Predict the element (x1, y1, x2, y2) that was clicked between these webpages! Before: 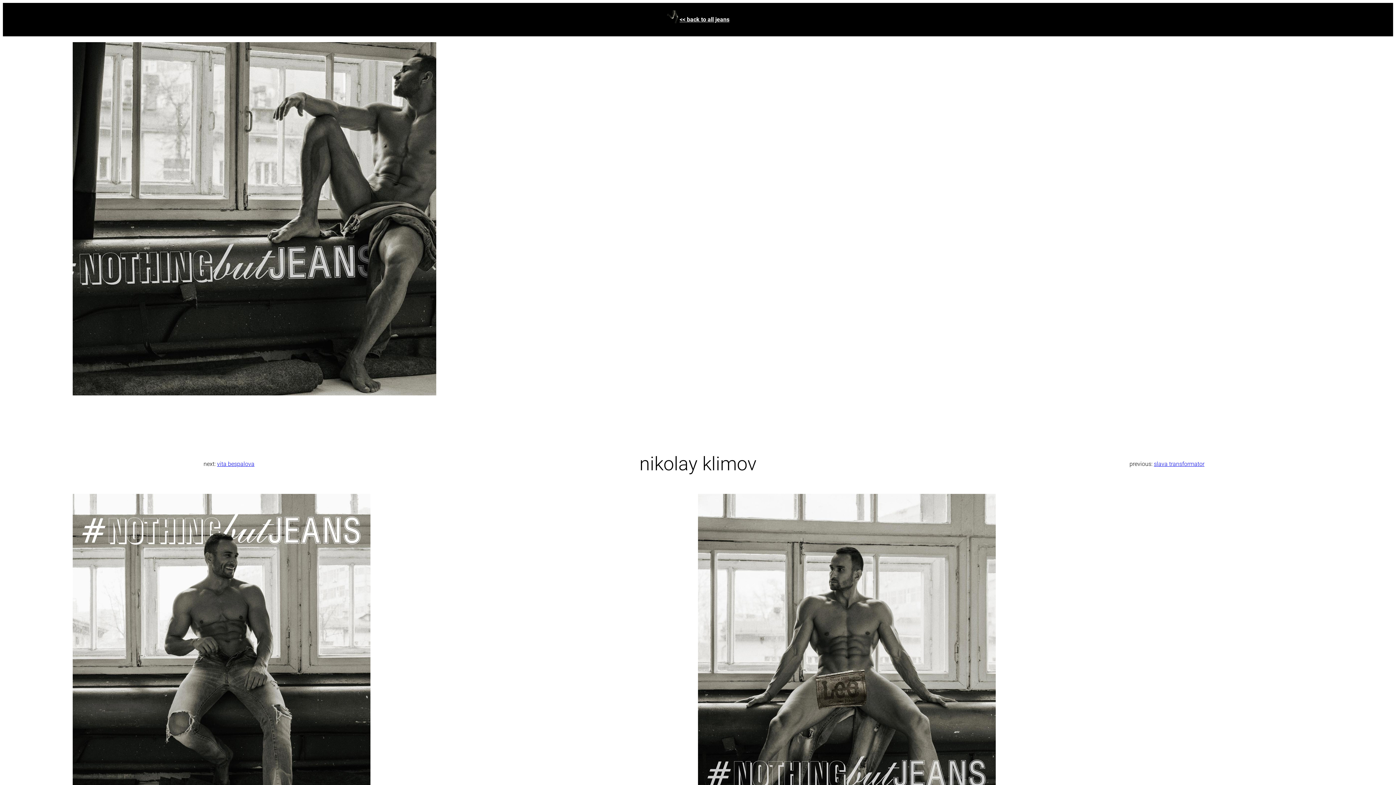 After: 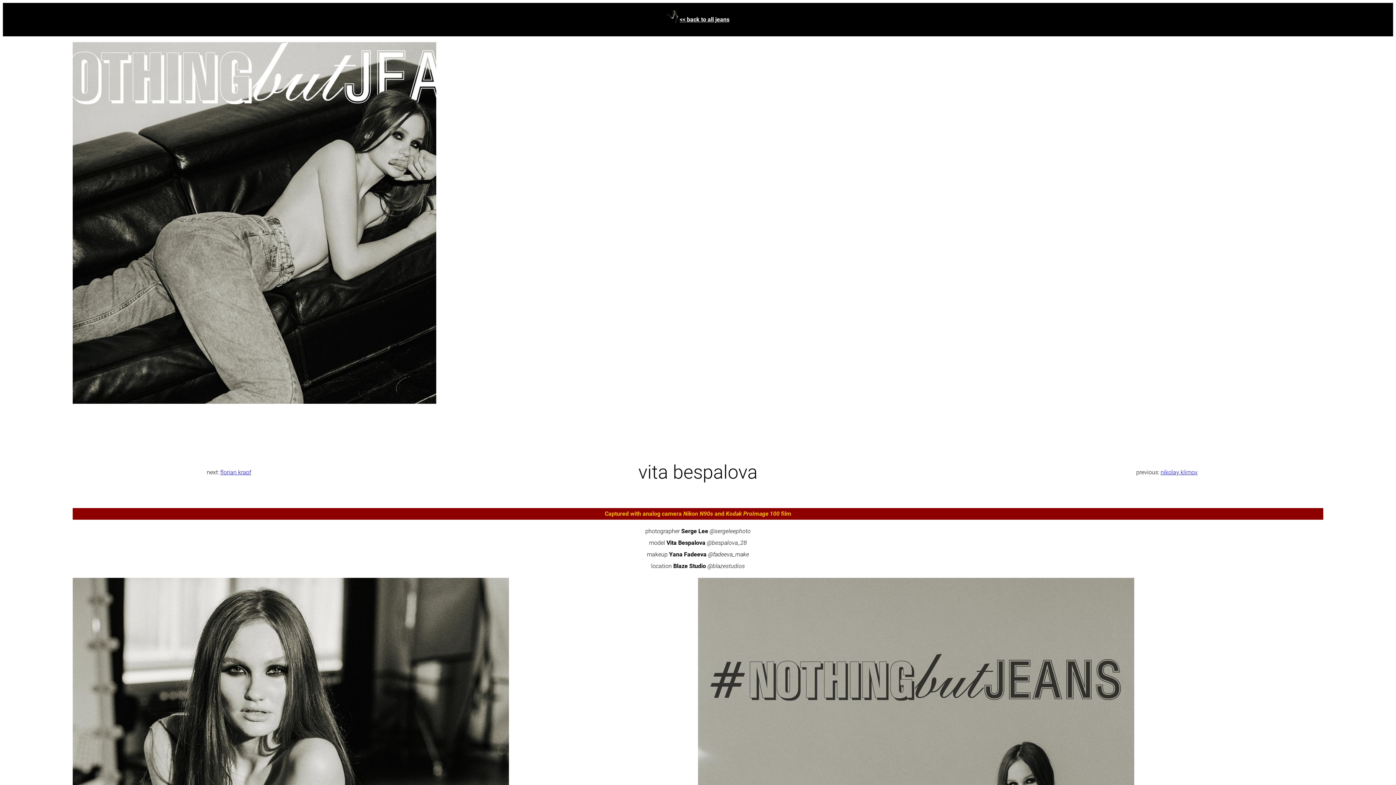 Action: label: vita bespalova bbox: (217, 460, 254, 467)